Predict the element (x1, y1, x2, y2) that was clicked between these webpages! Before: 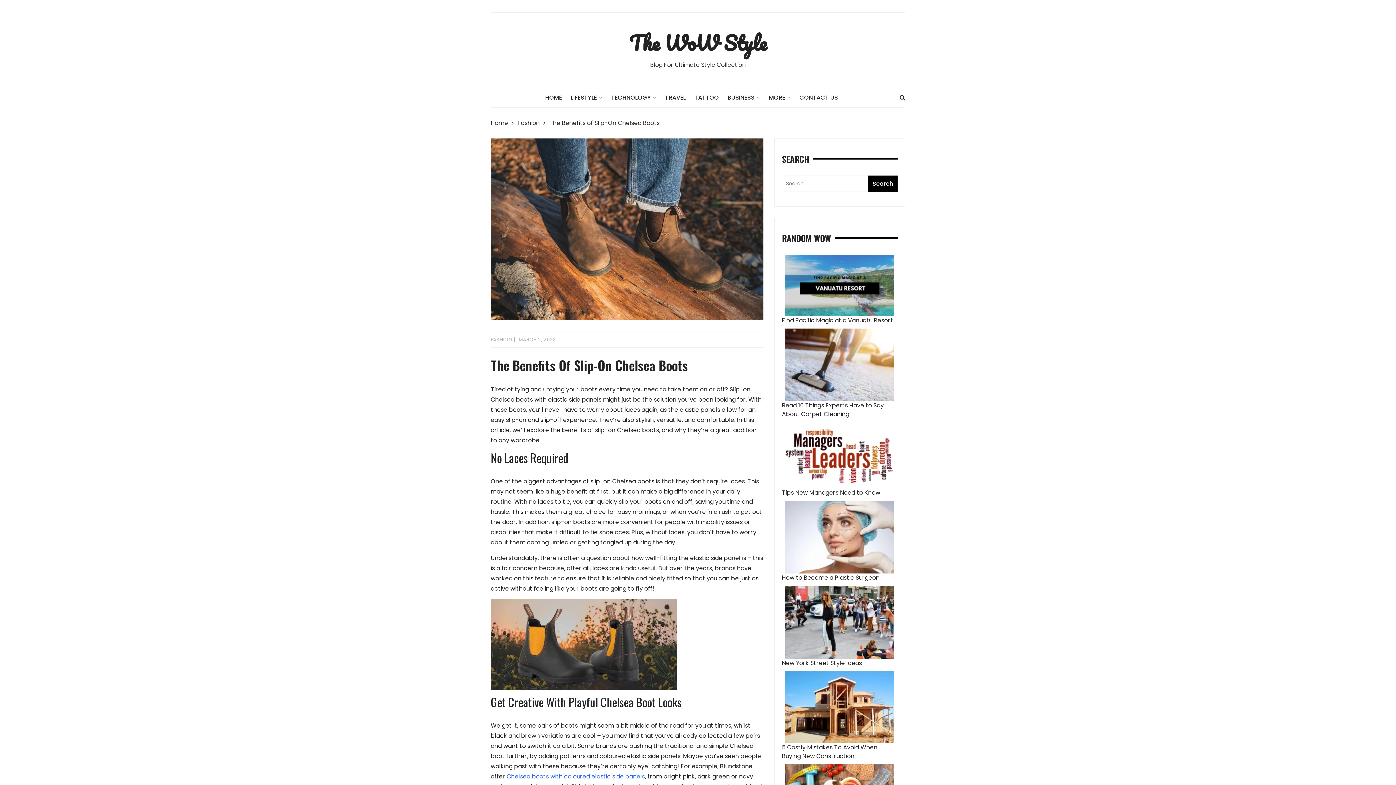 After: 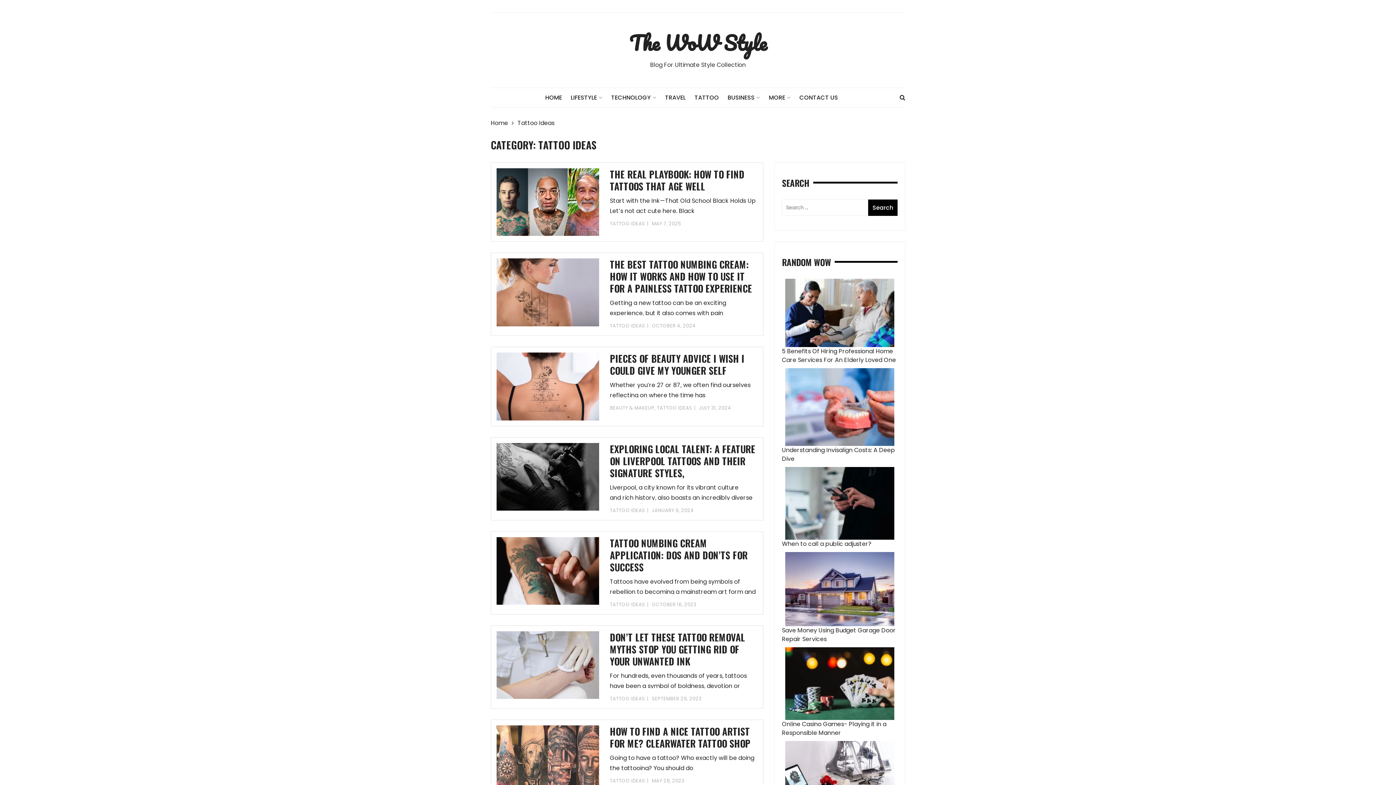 Action: label: TATTOO bbox: (694, 88, 726, 107)